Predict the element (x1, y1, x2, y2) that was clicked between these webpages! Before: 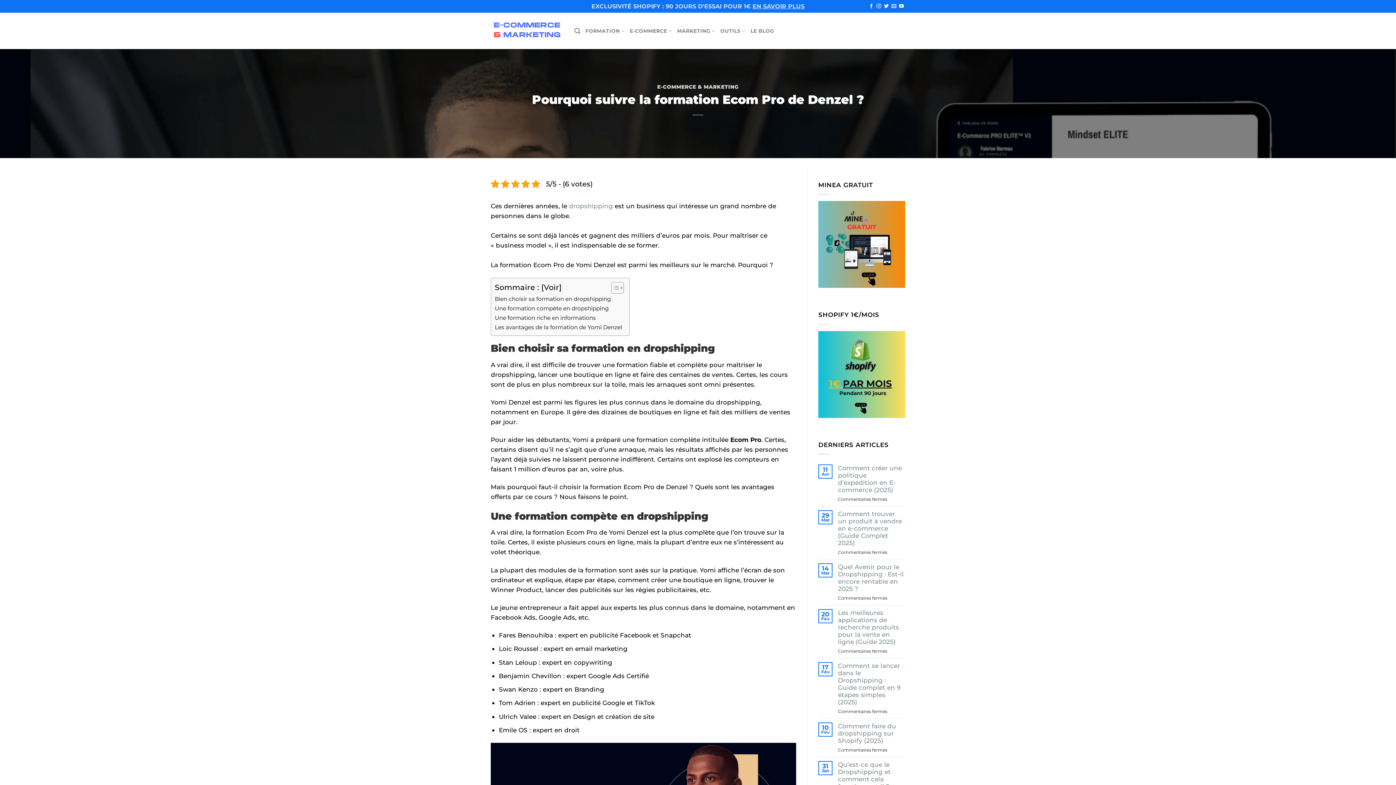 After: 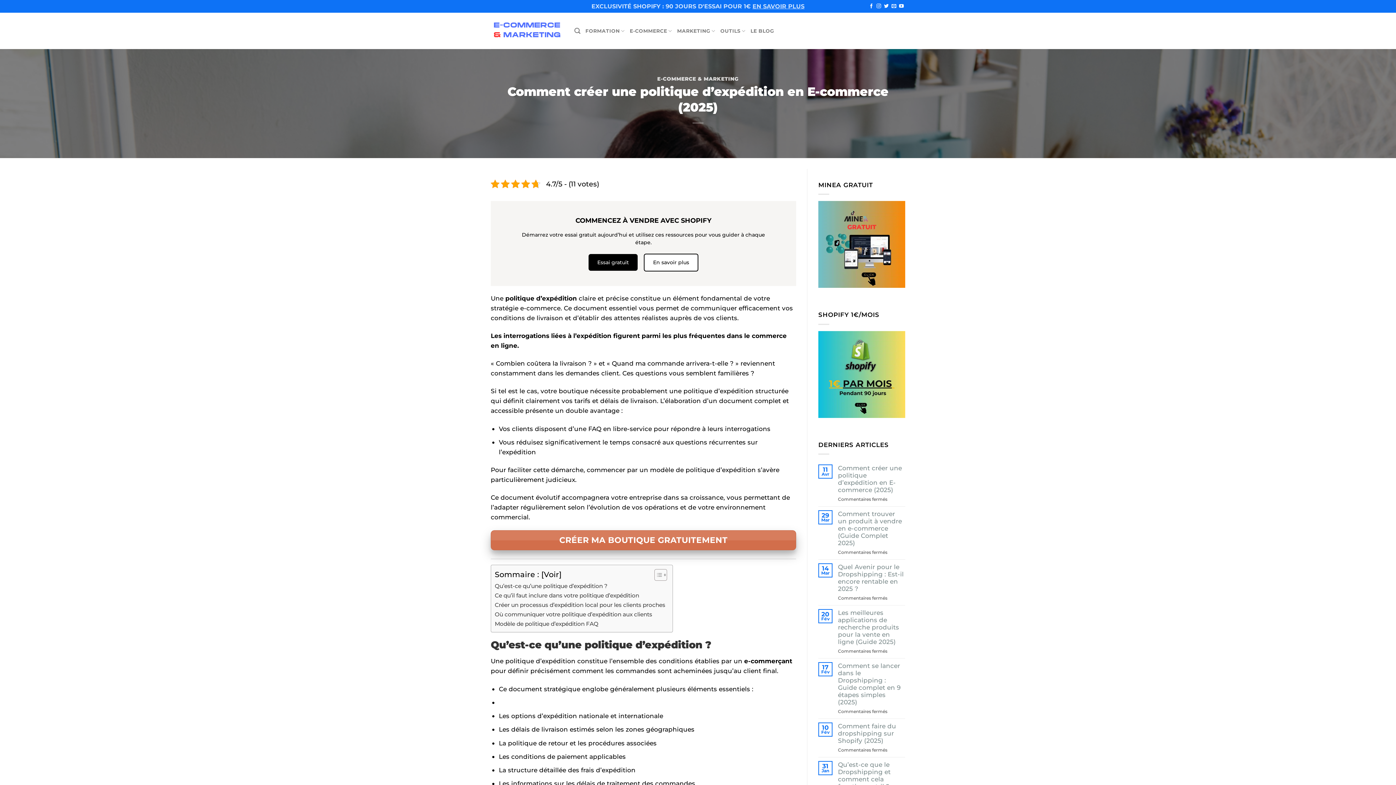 Action: label: Comment créer une politique d’expédition en E-commerce (2025) bbox: (838, 464, 905, 493)